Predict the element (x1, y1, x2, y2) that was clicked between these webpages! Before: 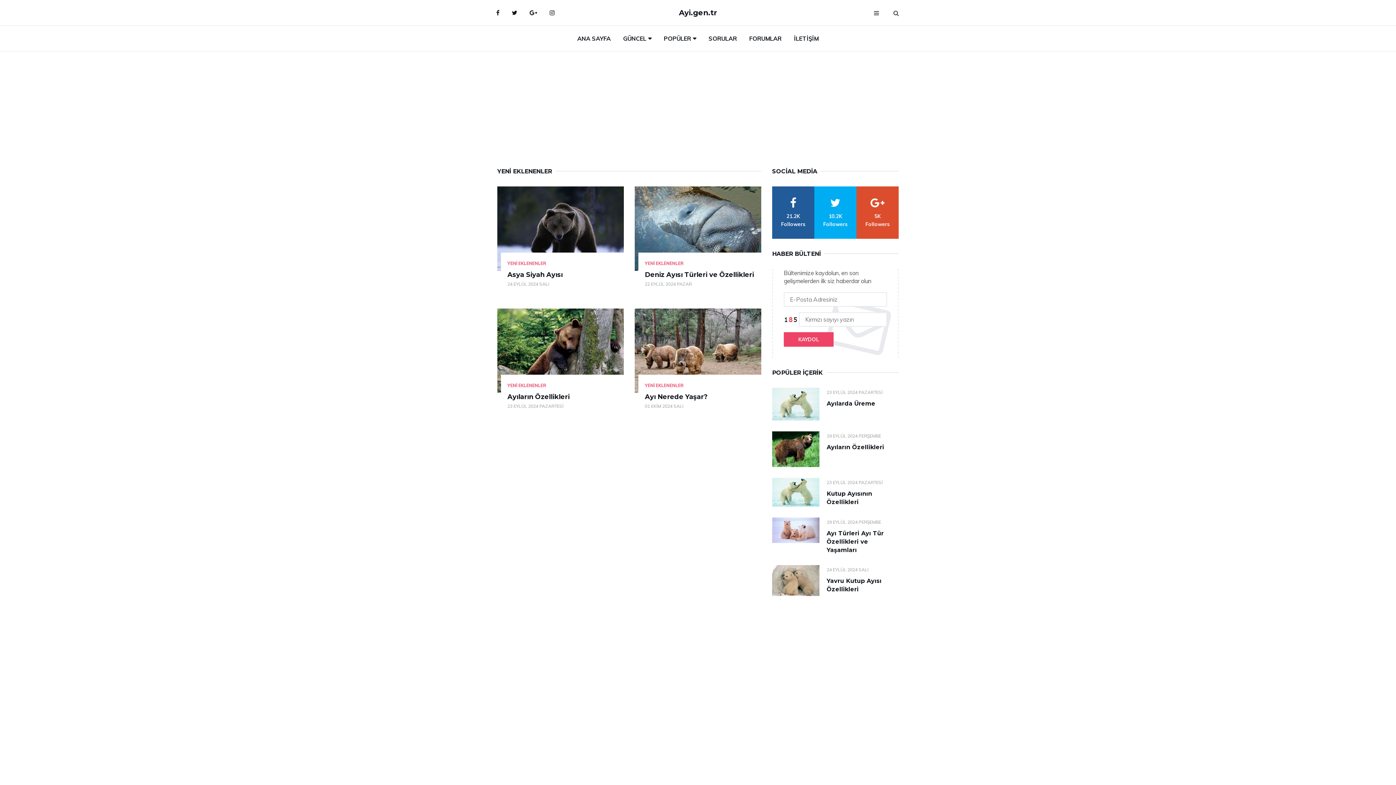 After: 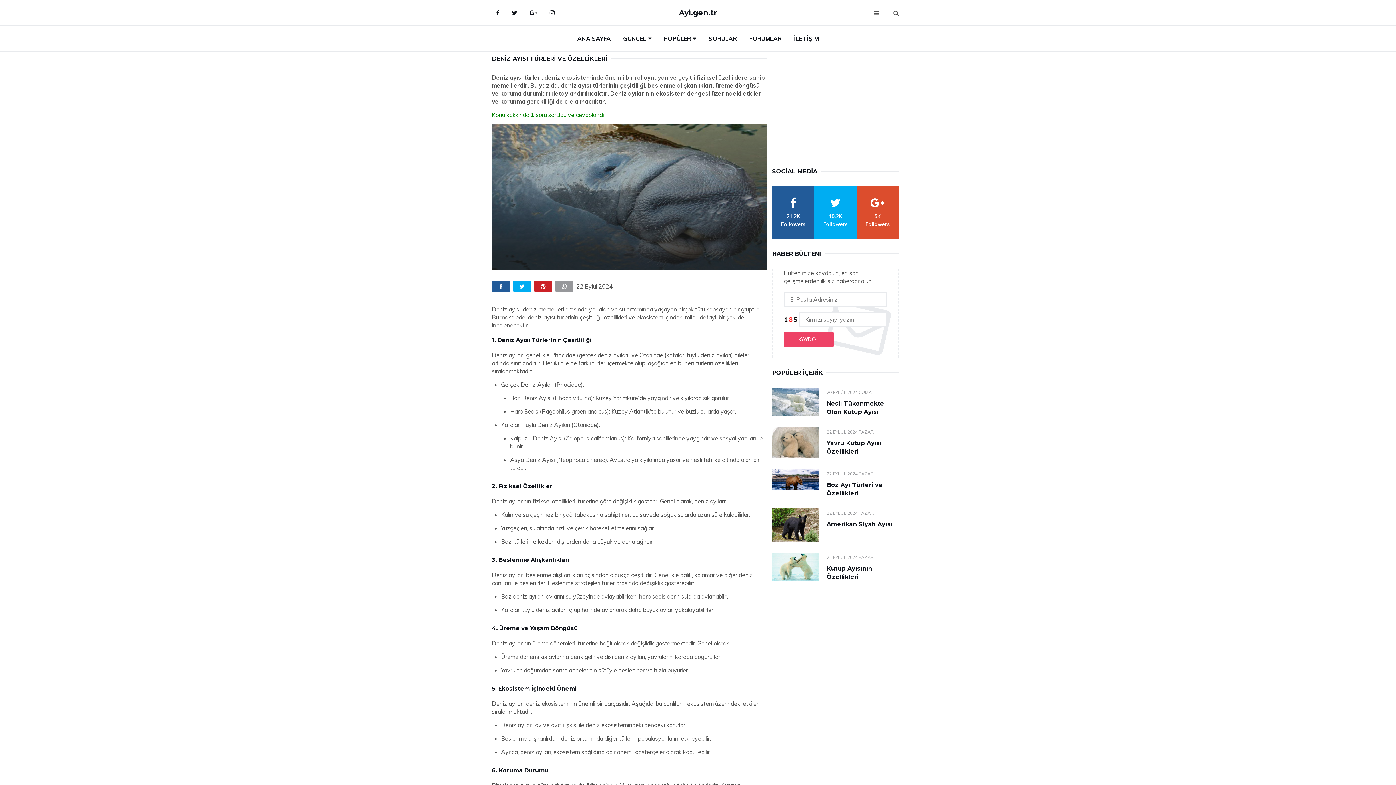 Action: bbox: (634, 186, 761, 270)